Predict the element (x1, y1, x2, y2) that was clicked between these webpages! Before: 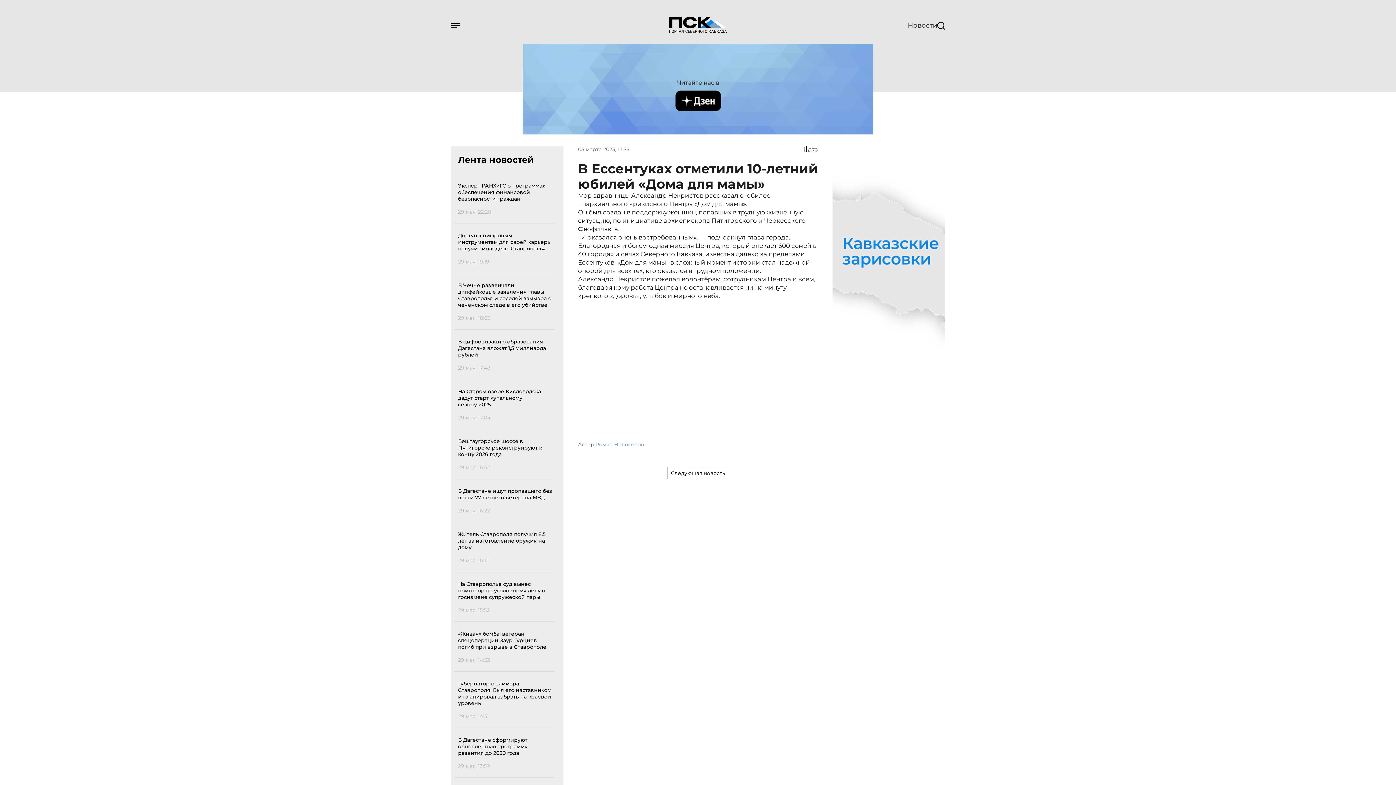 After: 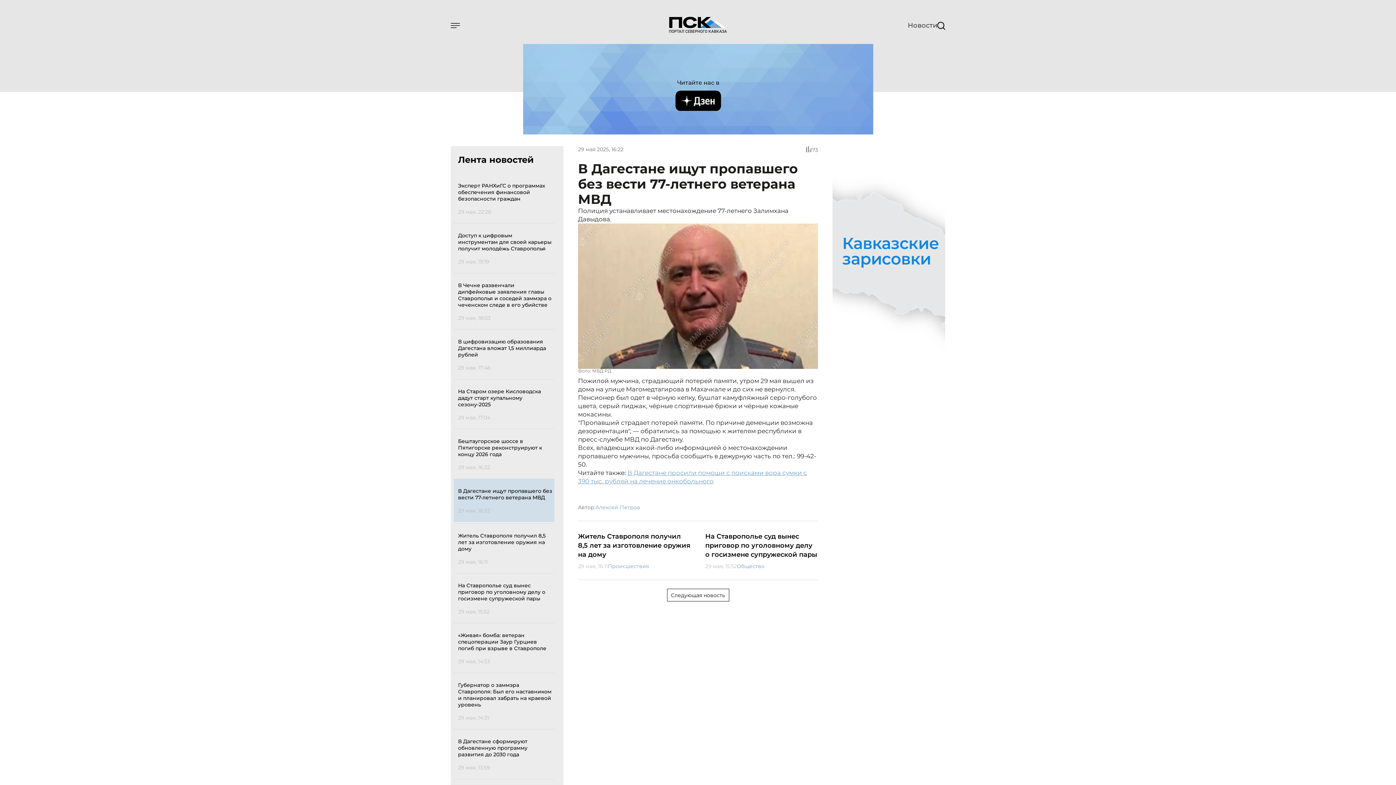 Action: bbox: (453, 479, 554, 522) label: В Дагестане ищут пропавшего без вести 77-летнего ветерана МВД

29 мая, 16:22